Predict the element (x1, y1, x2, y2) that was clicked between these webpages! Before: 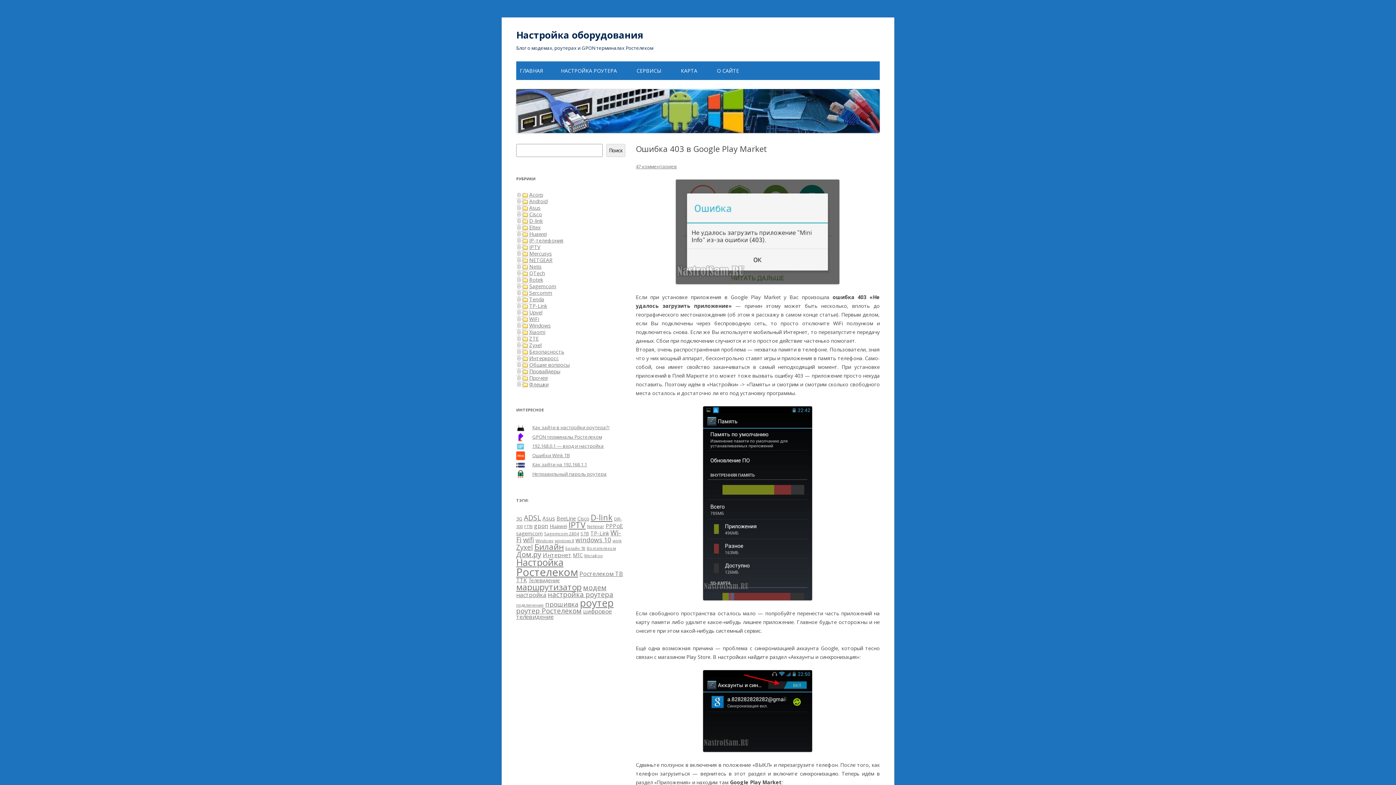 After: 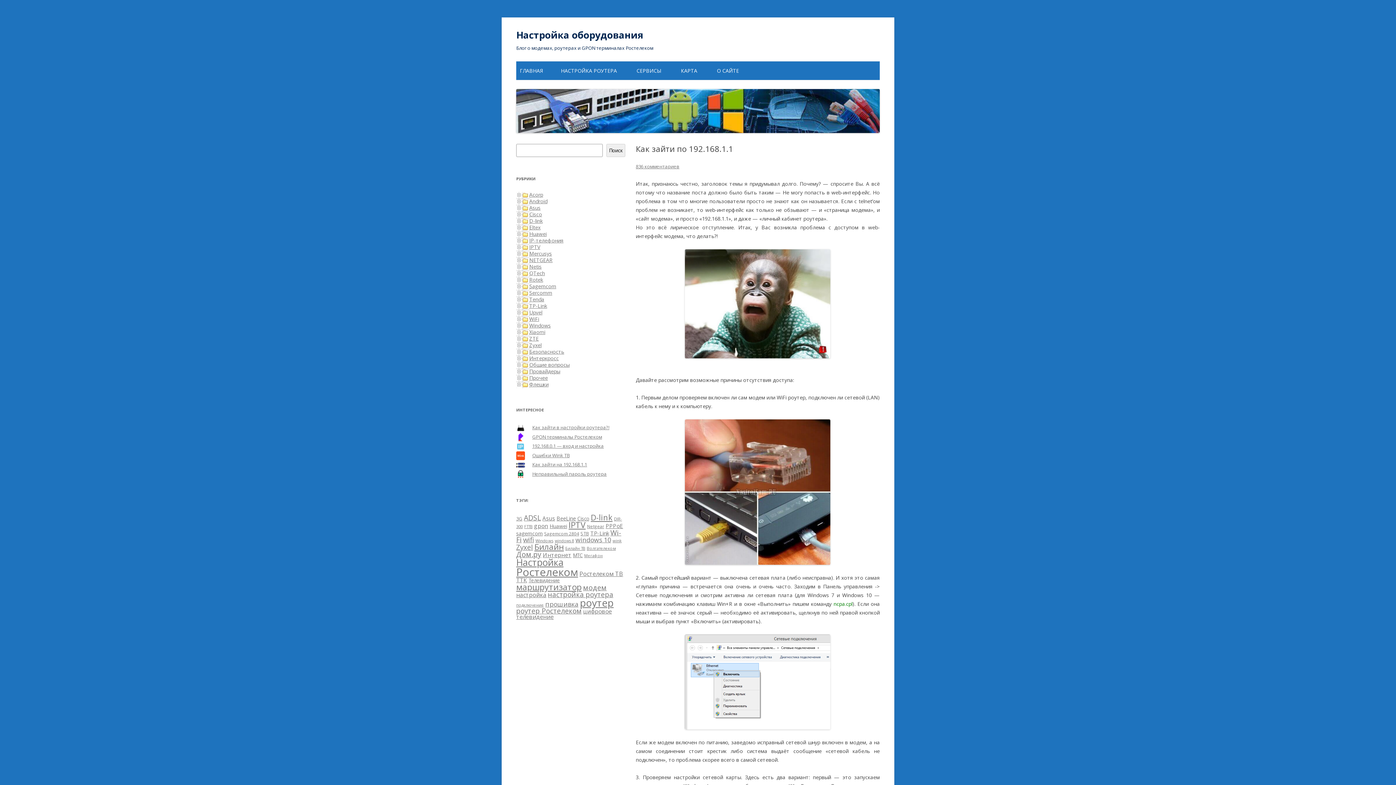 Action: bbox: (516, 461, 587, 468) label: Как зайти на 192.168.1.1